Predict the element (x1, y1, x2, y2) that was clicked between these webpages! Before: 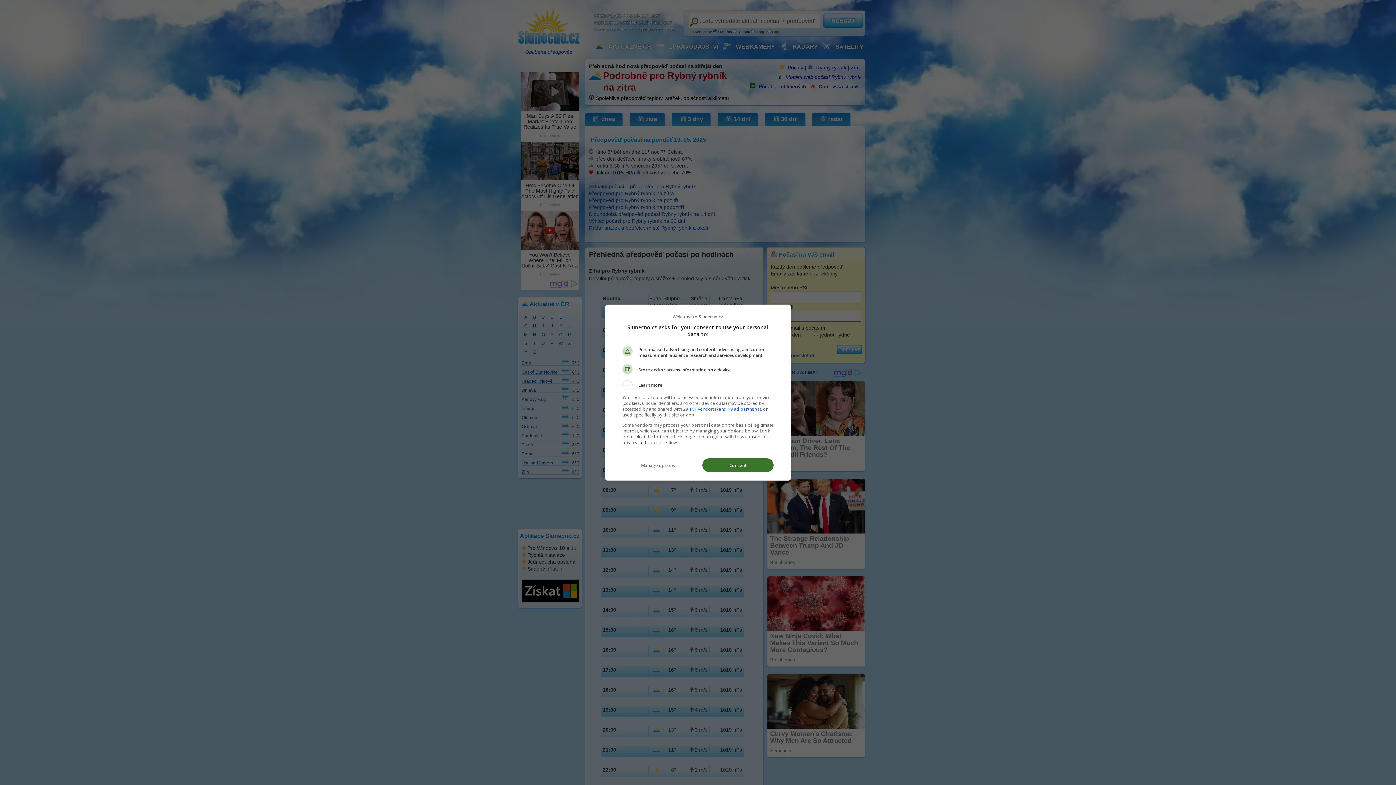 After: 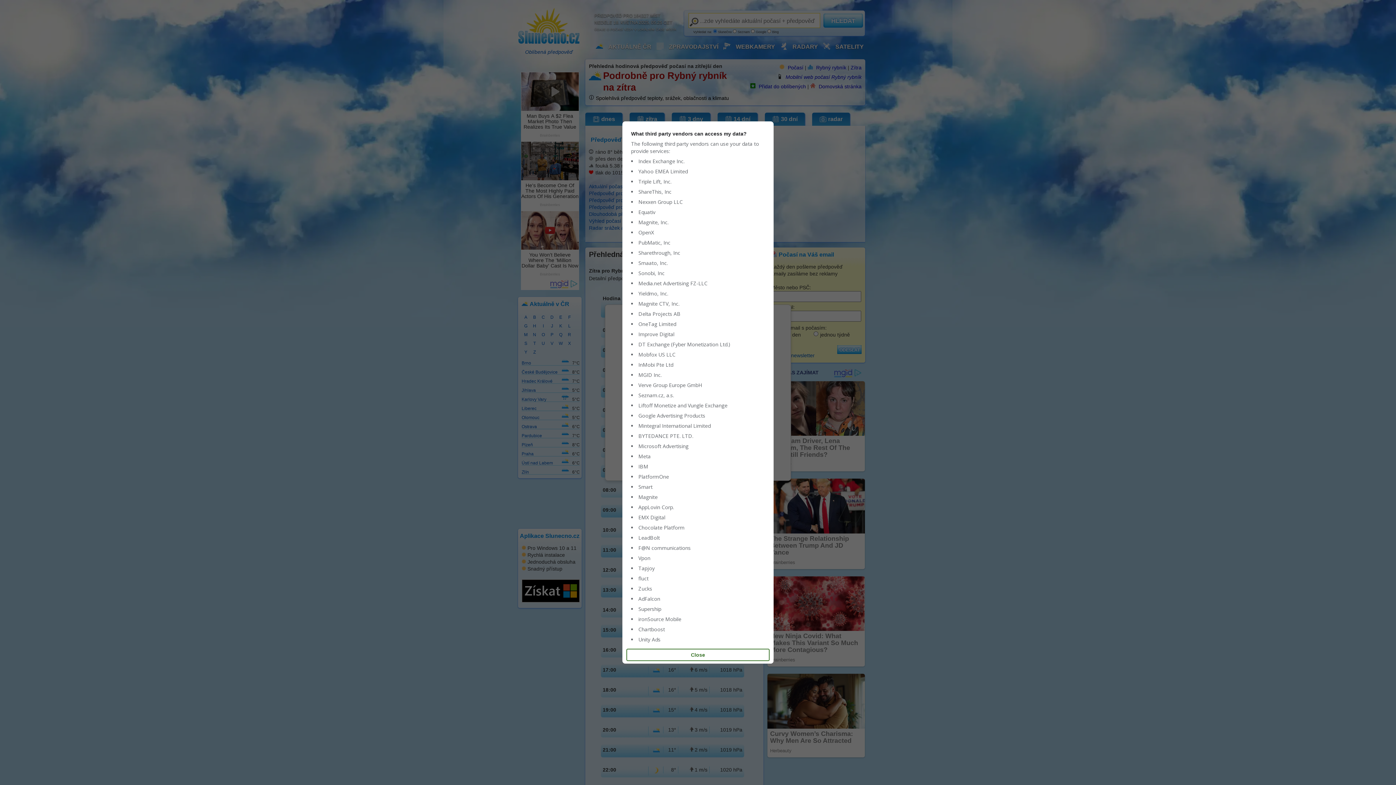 Action: bbox: (683, 406, 761, 412) label: 29 TCF vendor(s) and 19 ad partner(s)